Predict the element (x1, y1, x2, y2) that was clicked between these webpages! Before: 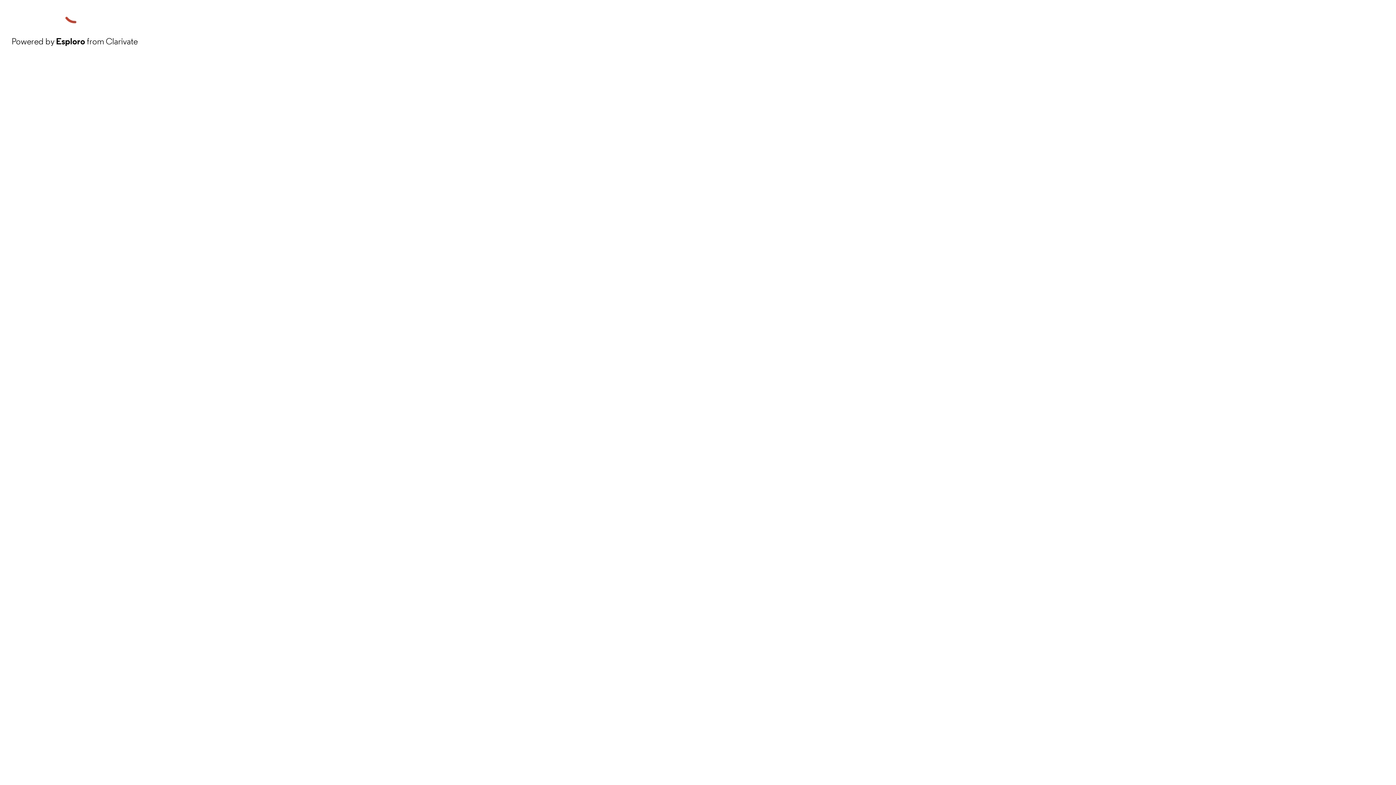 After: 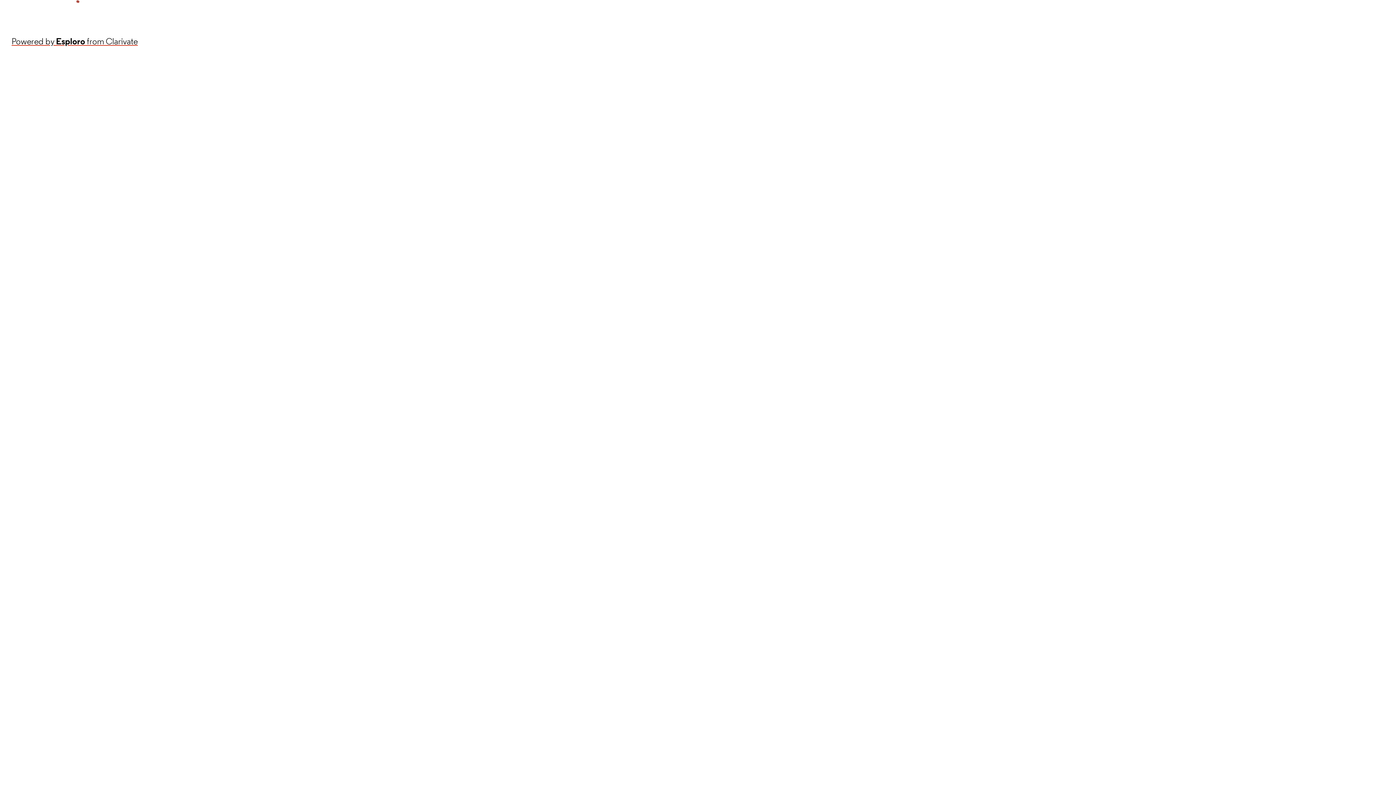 Action: bbox: (11, 34, 137, 48) label: Powered by Esploro from Clarivate